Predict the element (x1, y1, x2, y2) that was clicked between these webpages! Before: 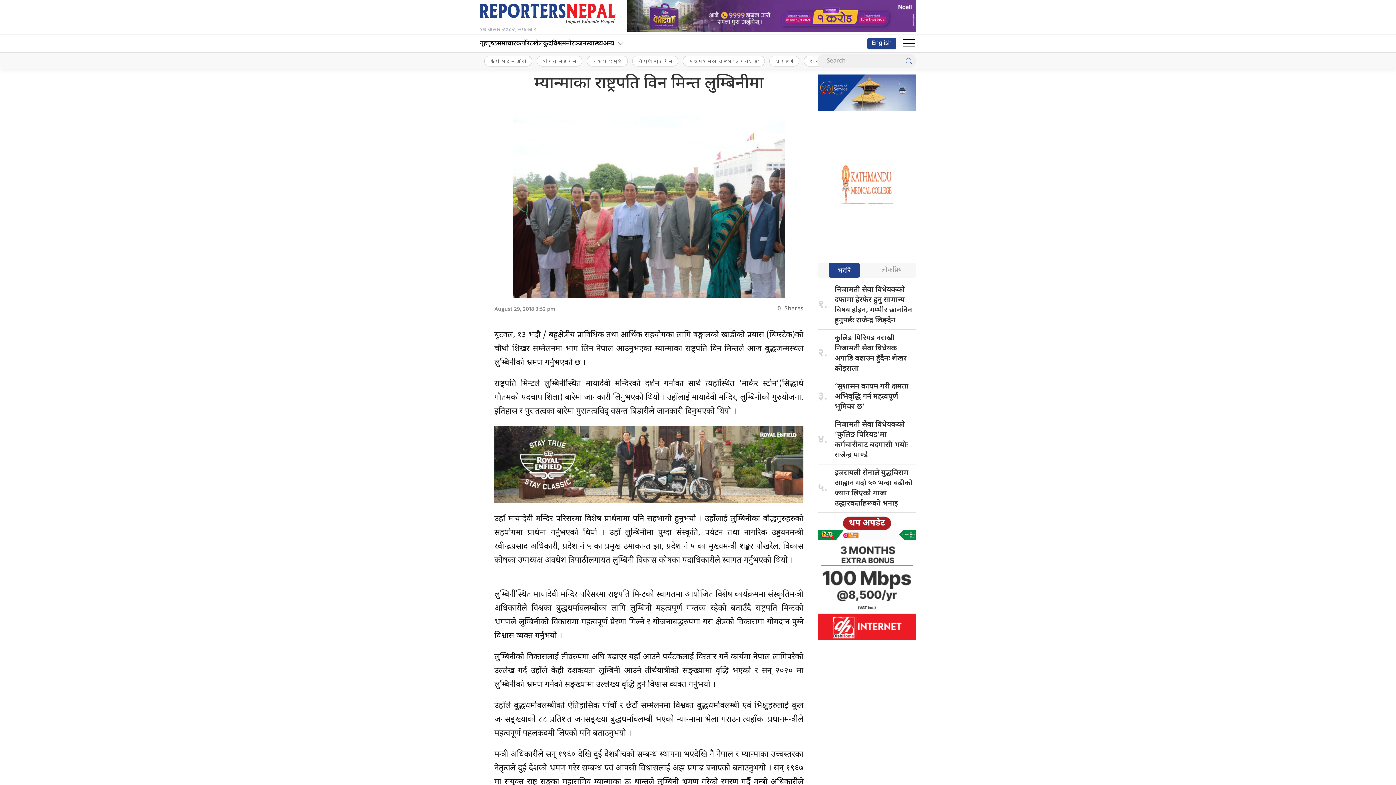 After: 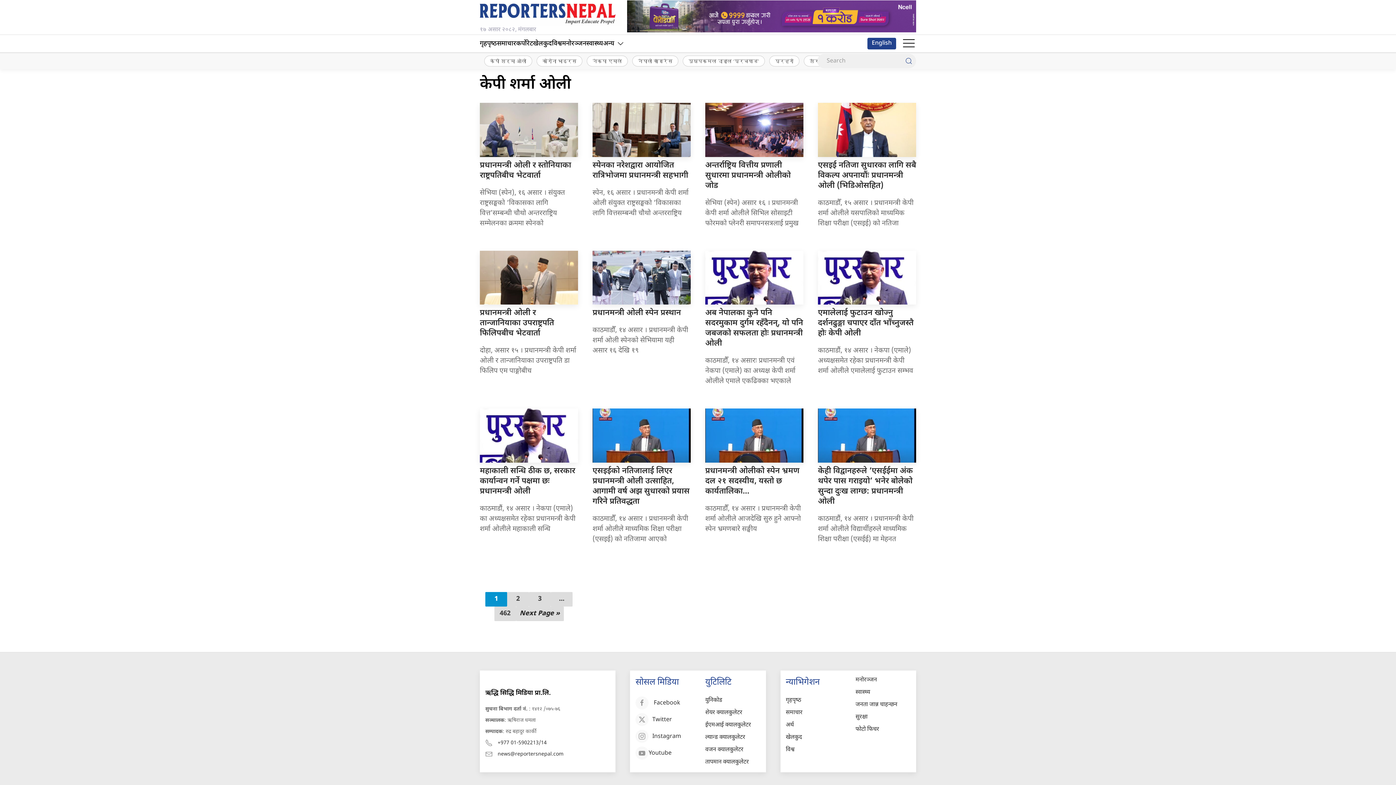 Action: bbox: (484, 55, 532, 66) label: केपी शर्मा ओली